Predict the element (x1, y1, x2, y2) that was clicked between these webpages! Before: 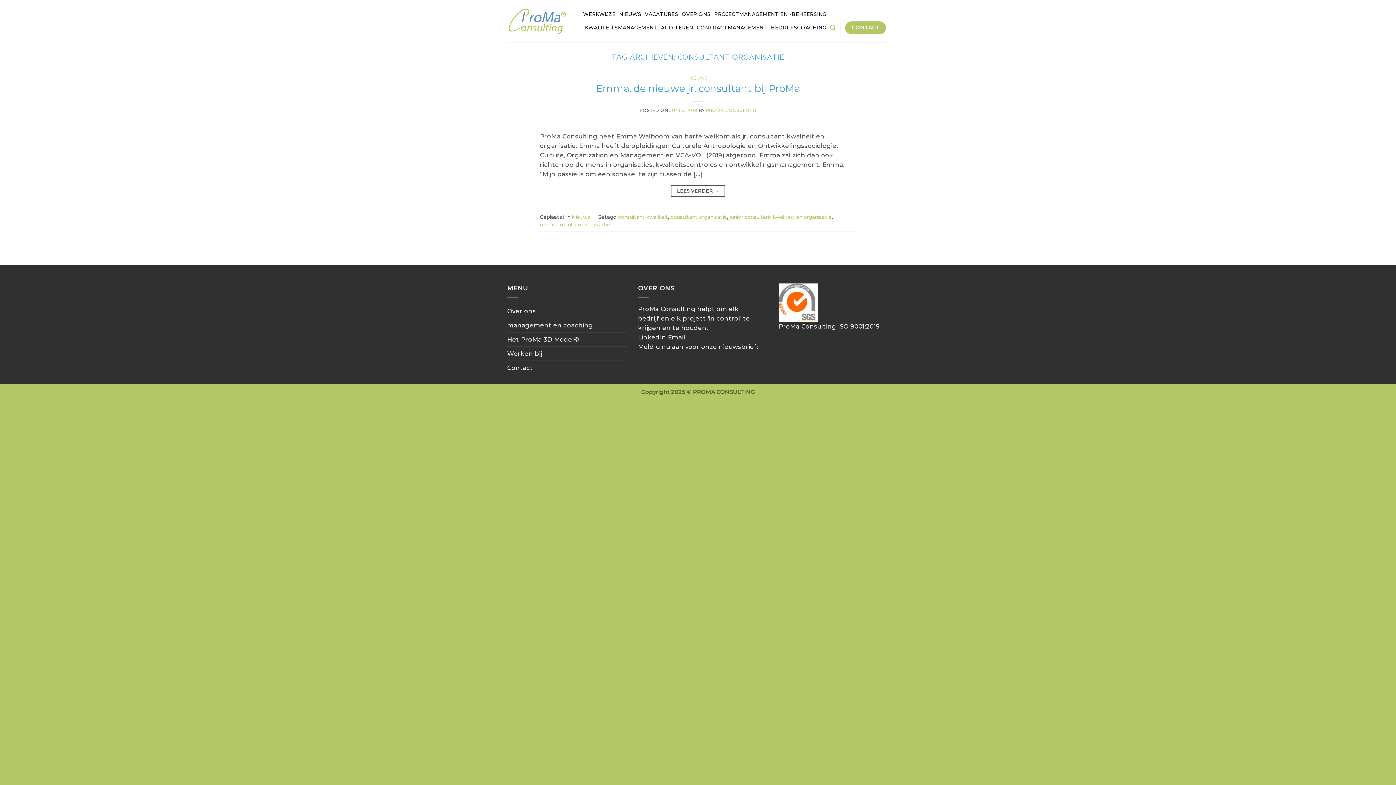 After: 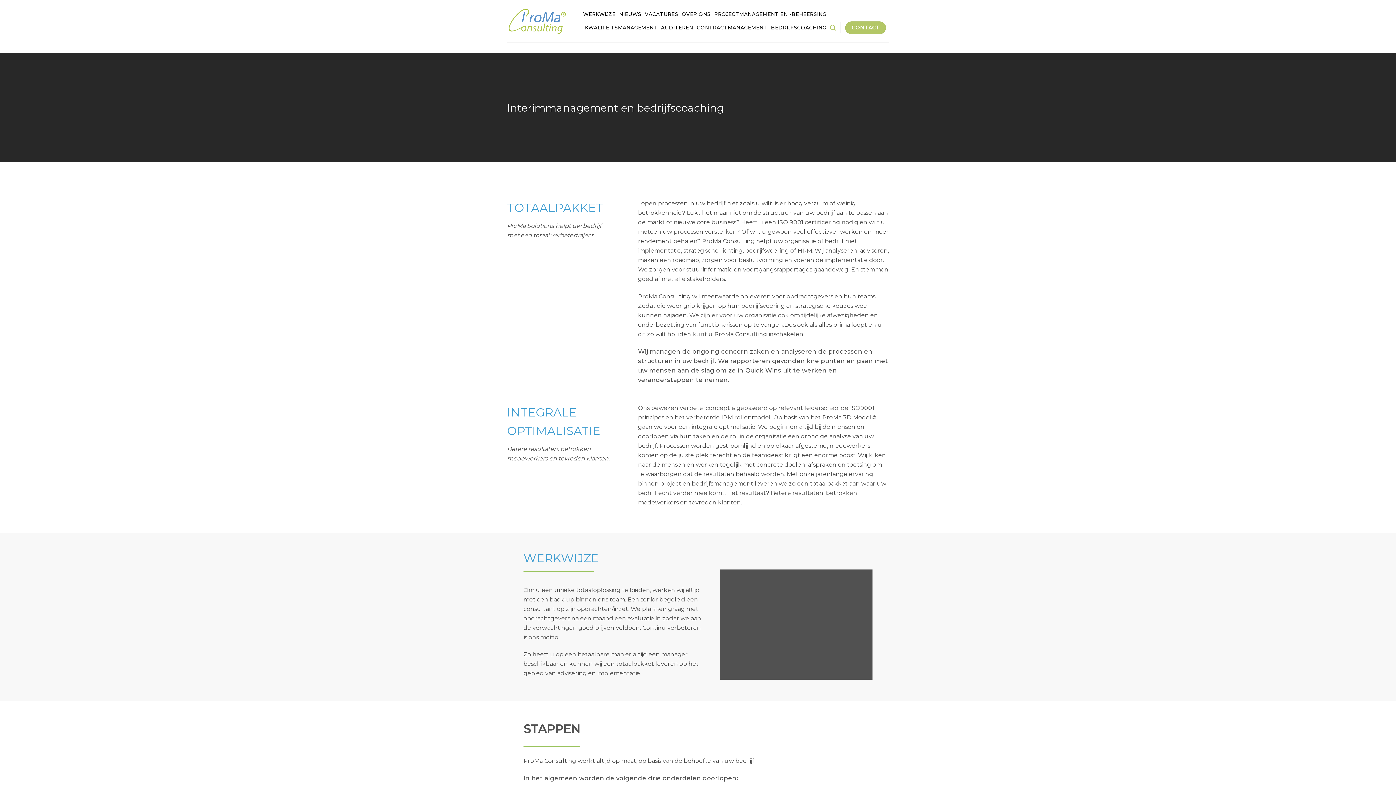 Action: label: management en coaching bbox: (507, 318, 593, 332)